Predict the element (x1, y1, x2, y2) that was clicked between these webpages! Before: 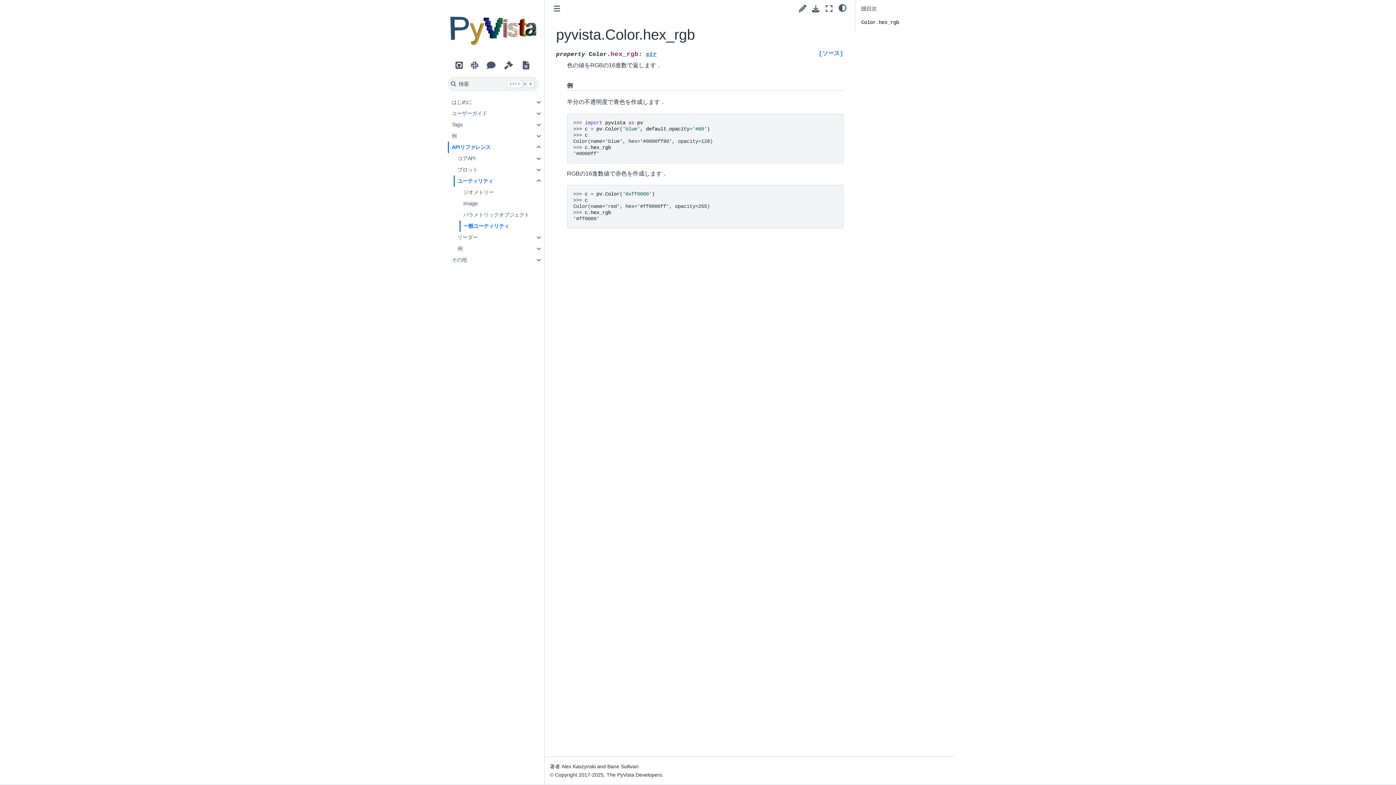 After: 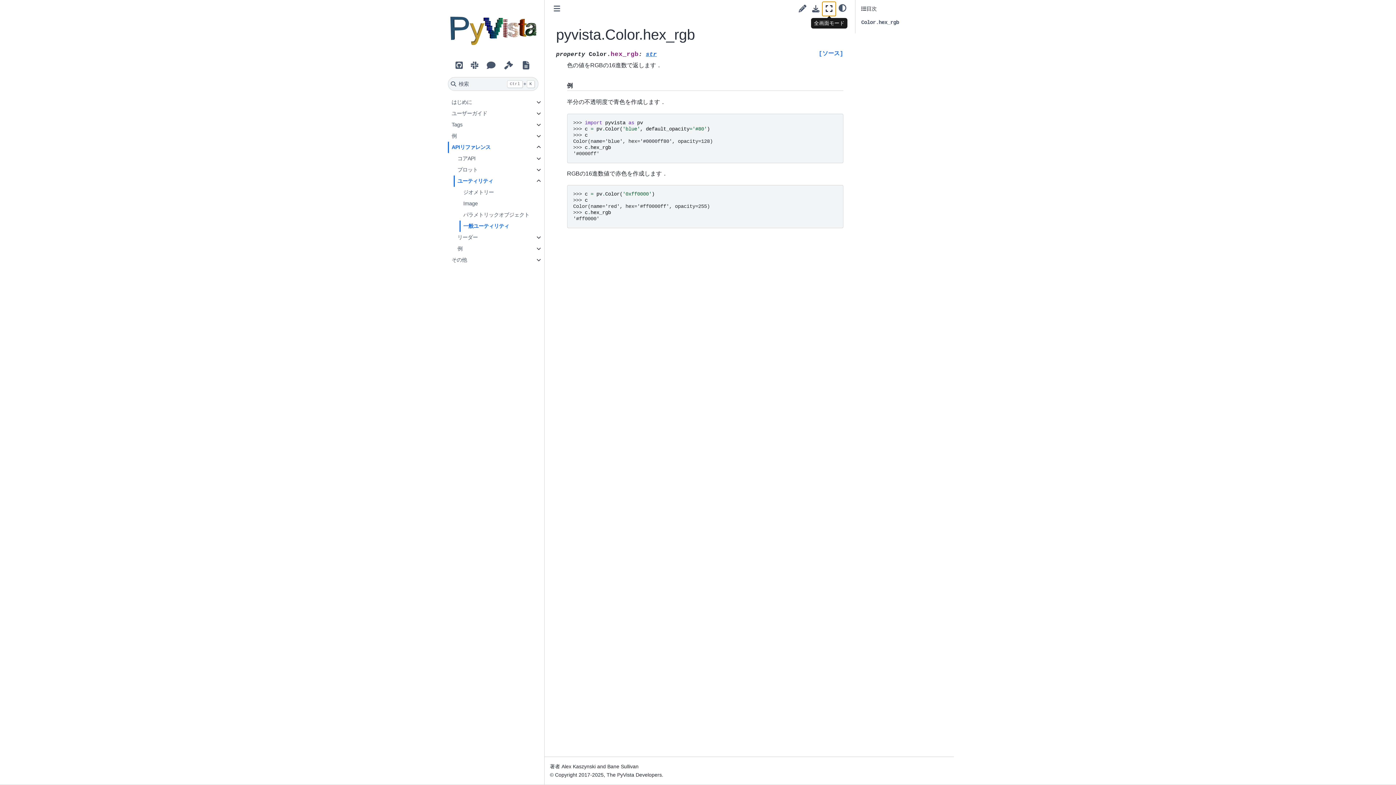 Action: label: 全画面モード bbox: (822, 1, 836, 15)